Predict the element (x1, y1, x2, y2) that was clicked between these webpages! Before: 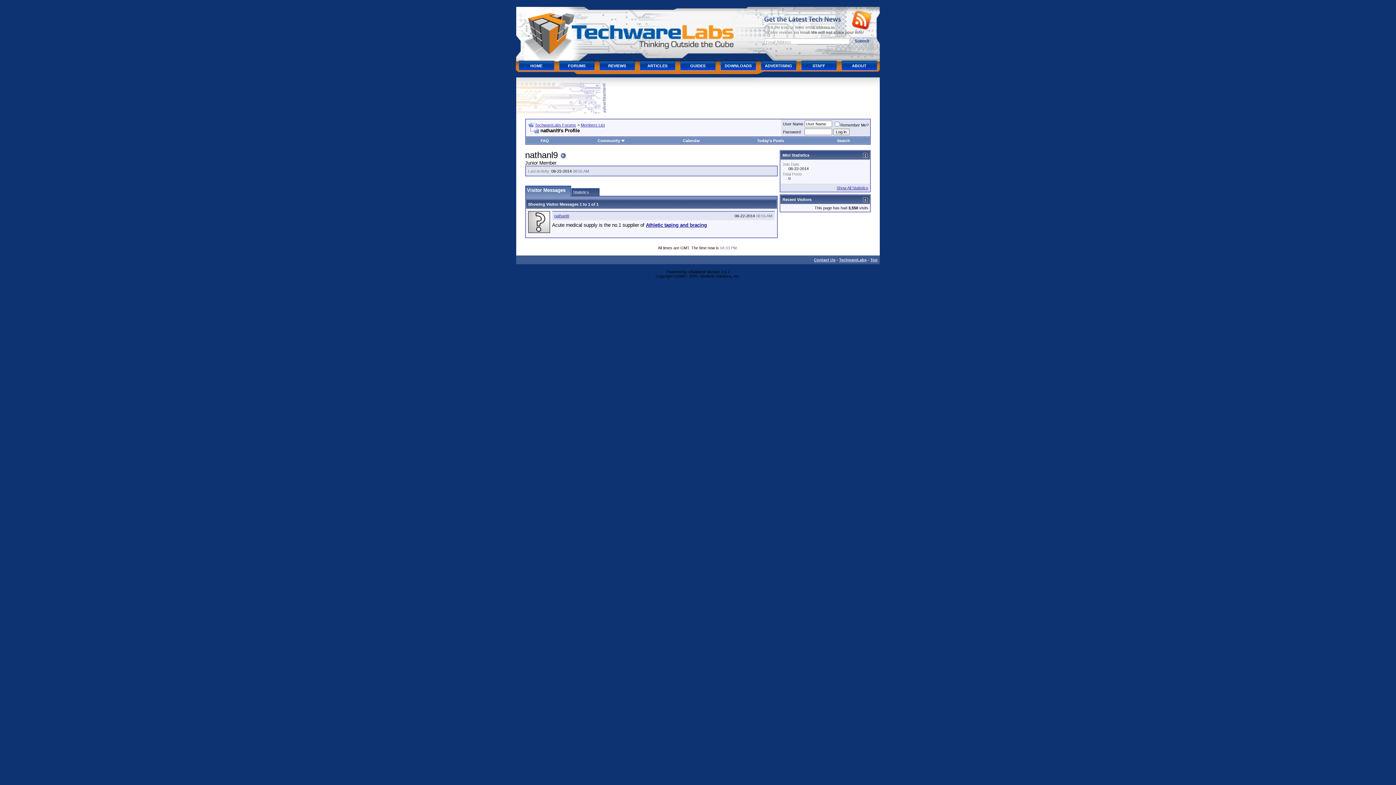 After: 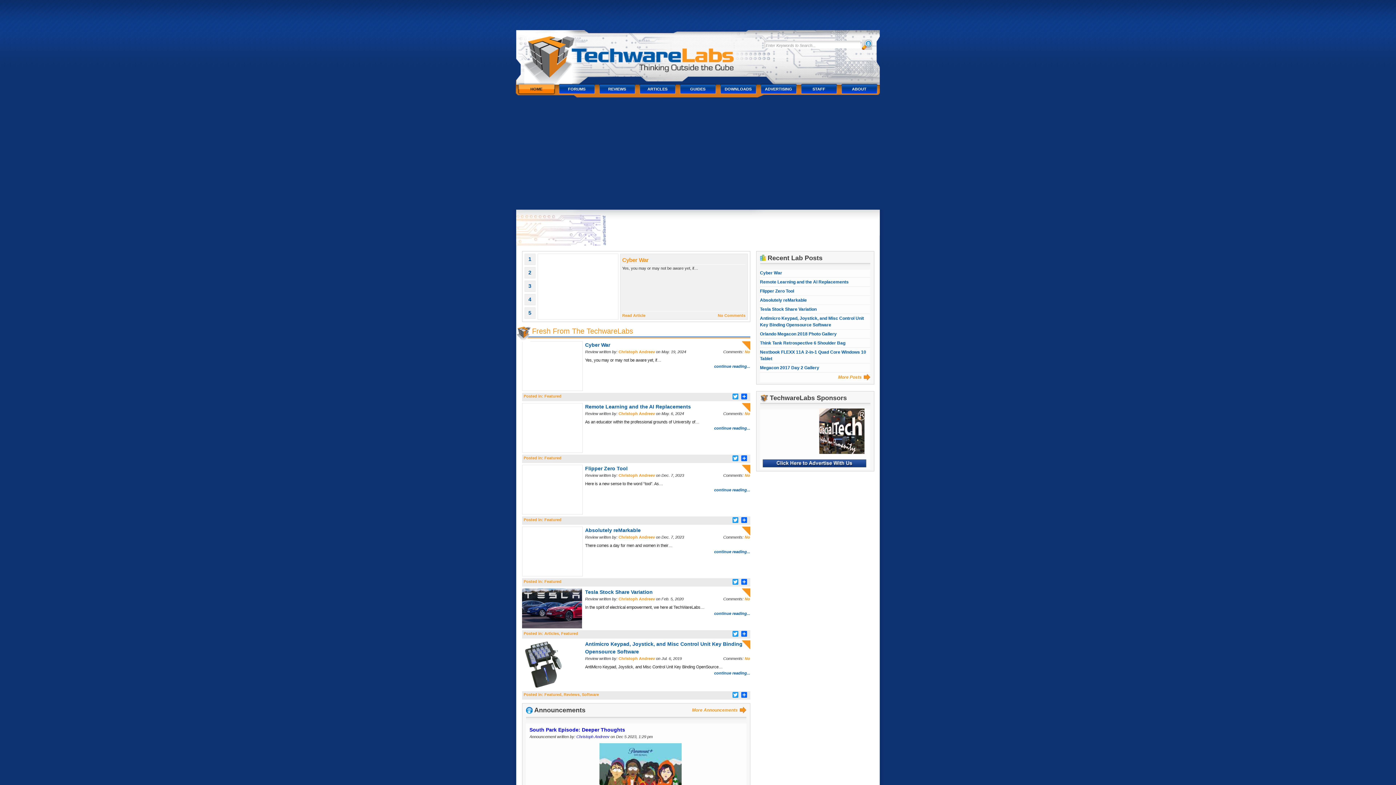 Action: label: TechwareLabs bbox: (839, 257, 866, 262)